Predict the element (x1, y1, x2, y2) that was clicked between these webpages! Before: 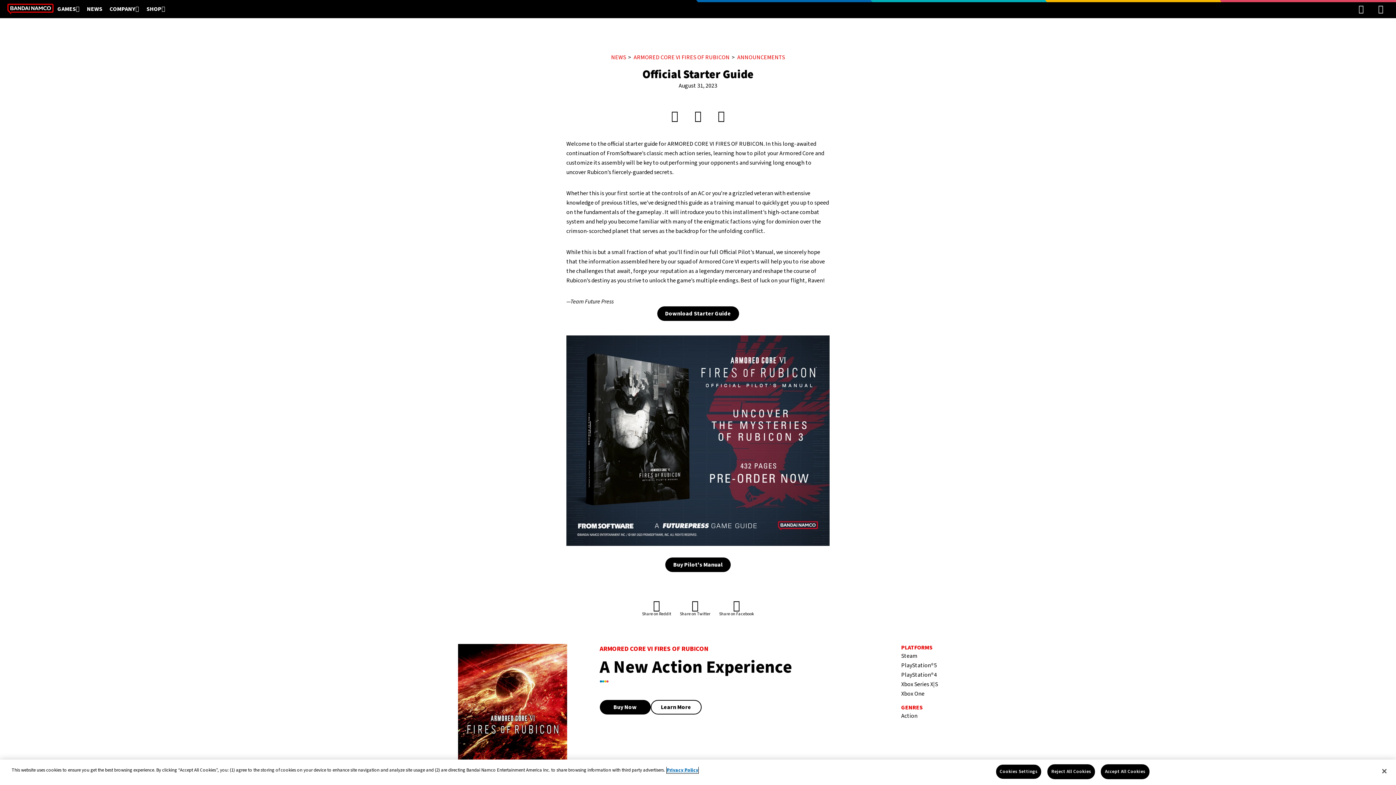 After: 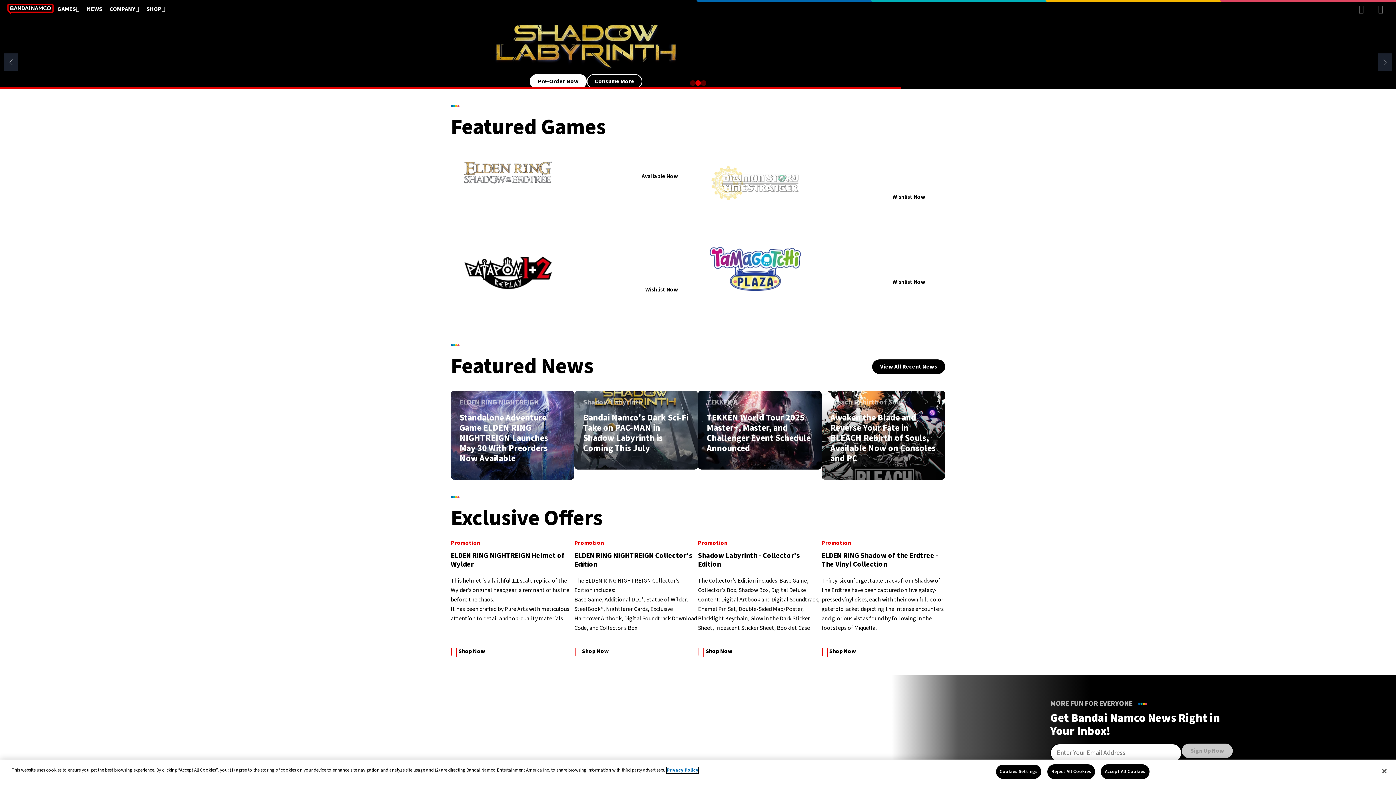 Action: bbox: (7, 3, 53, 14)